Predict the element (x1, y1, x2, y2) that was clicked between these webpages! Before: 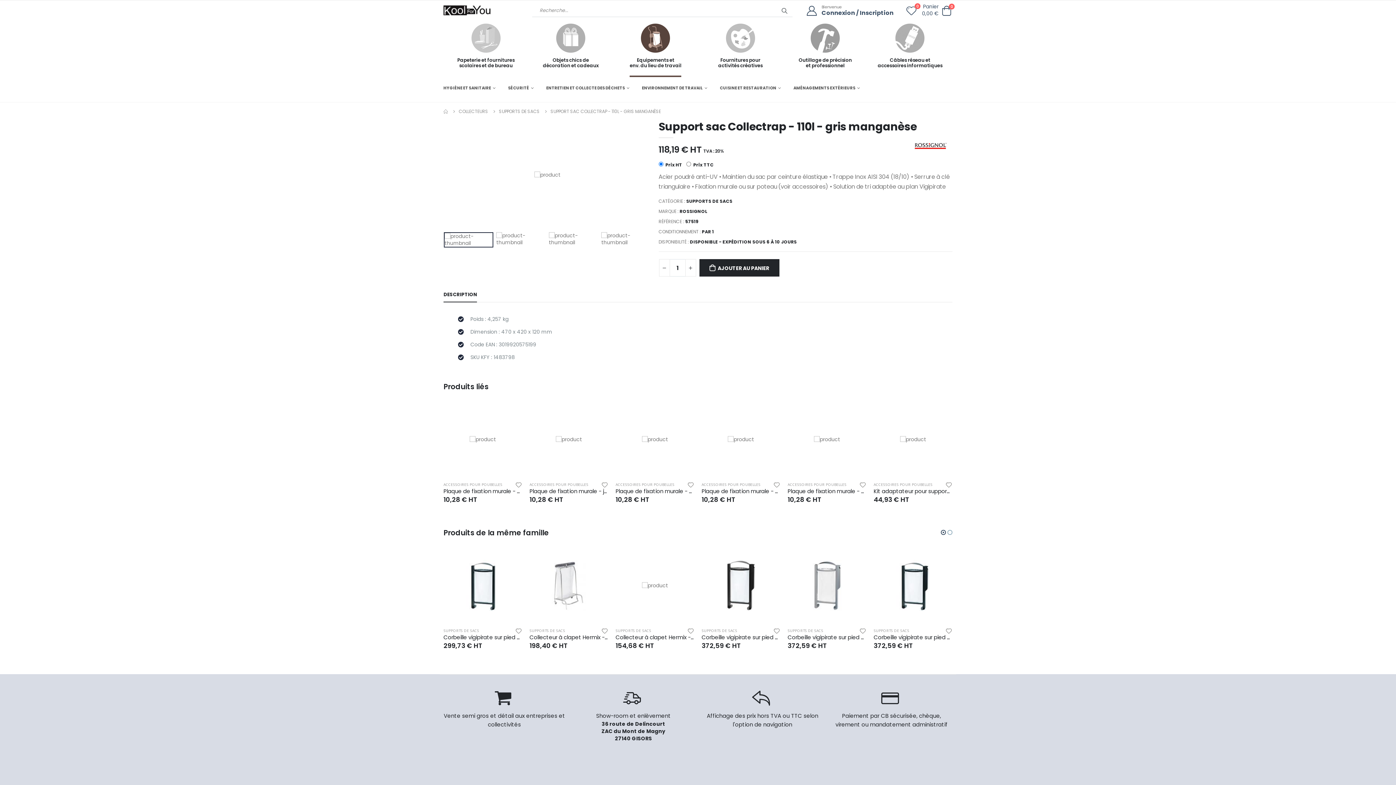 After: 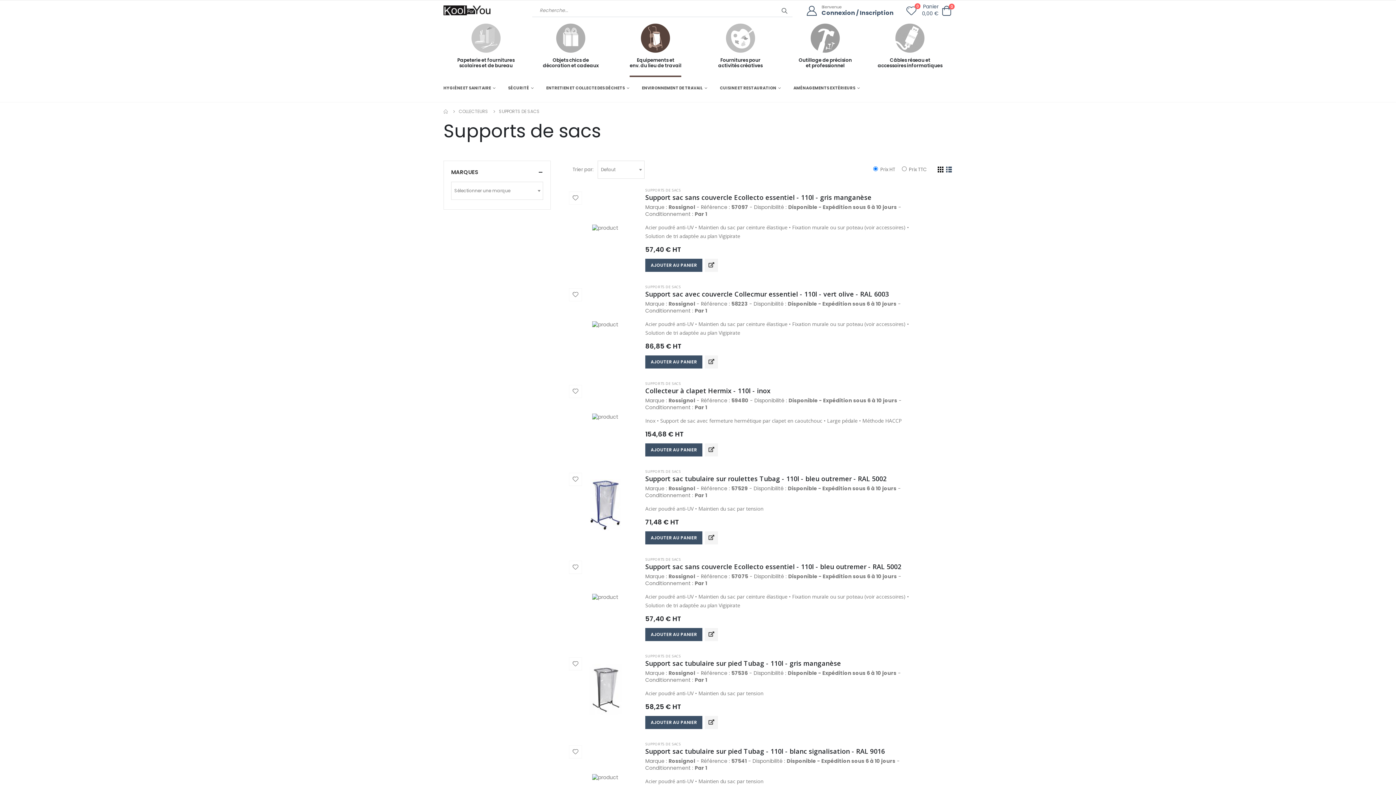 Action: bbox: (686, 198, 732, 204) label: SUPPORTS DE SACS